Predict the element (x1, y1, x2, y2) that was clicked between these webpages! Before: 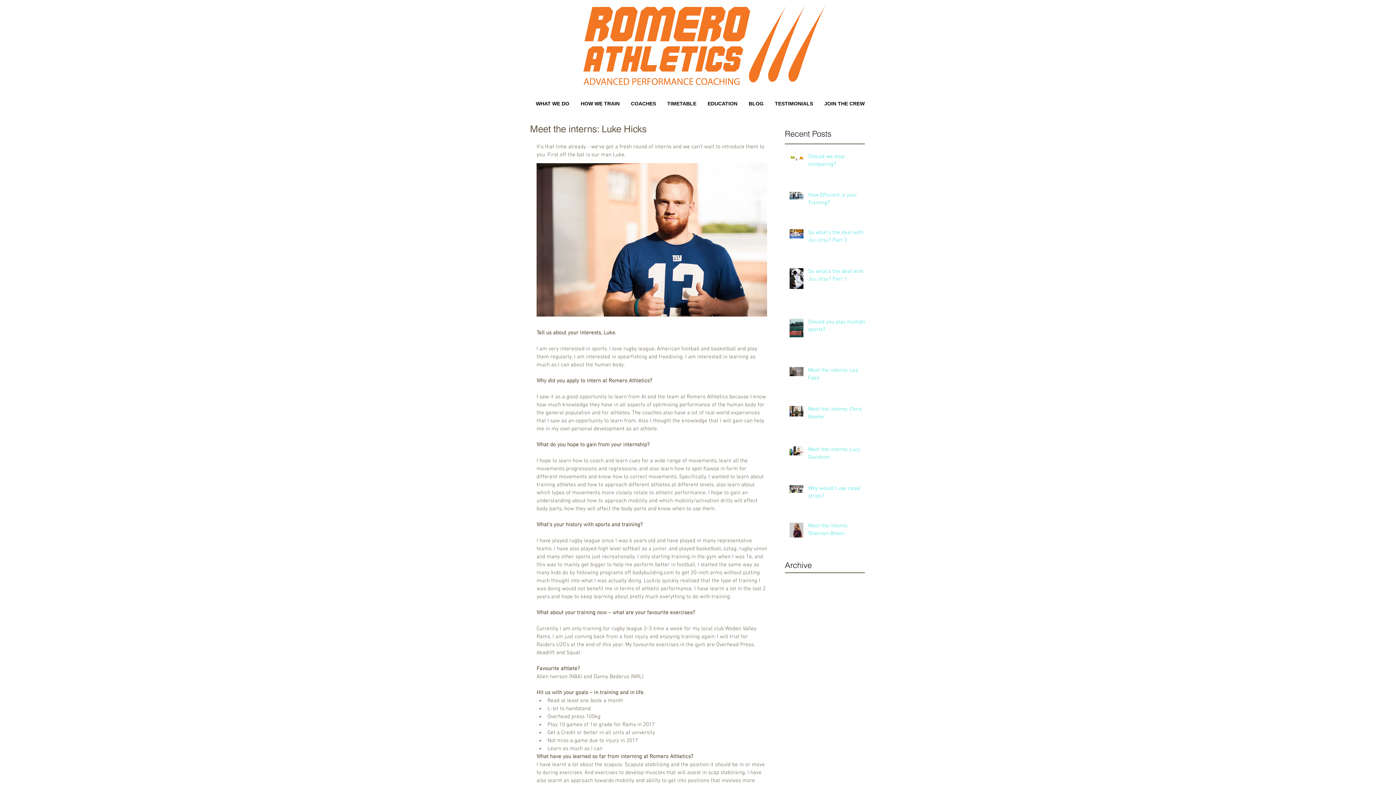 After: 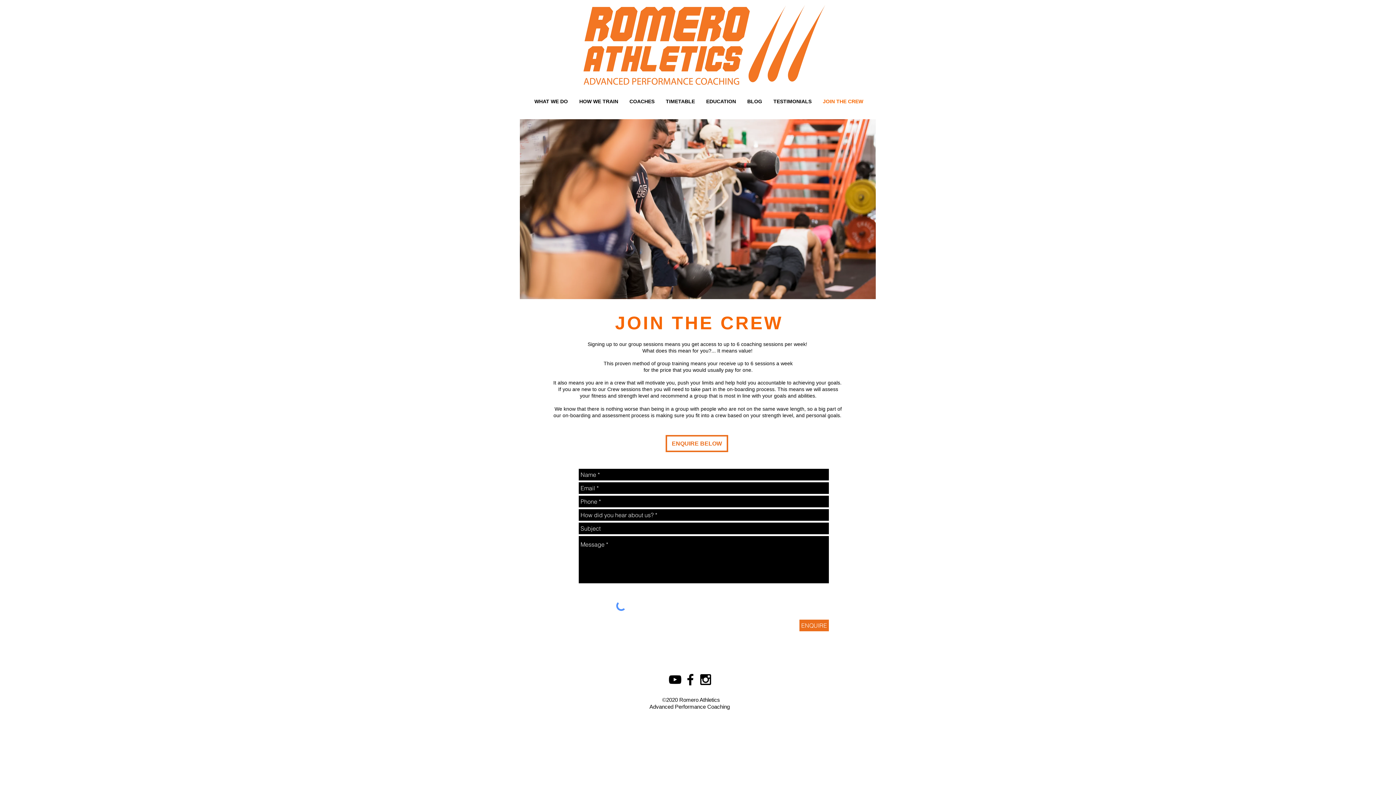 Action: bbox: (818, 98, 870, 109) label: JOIN THE CREW